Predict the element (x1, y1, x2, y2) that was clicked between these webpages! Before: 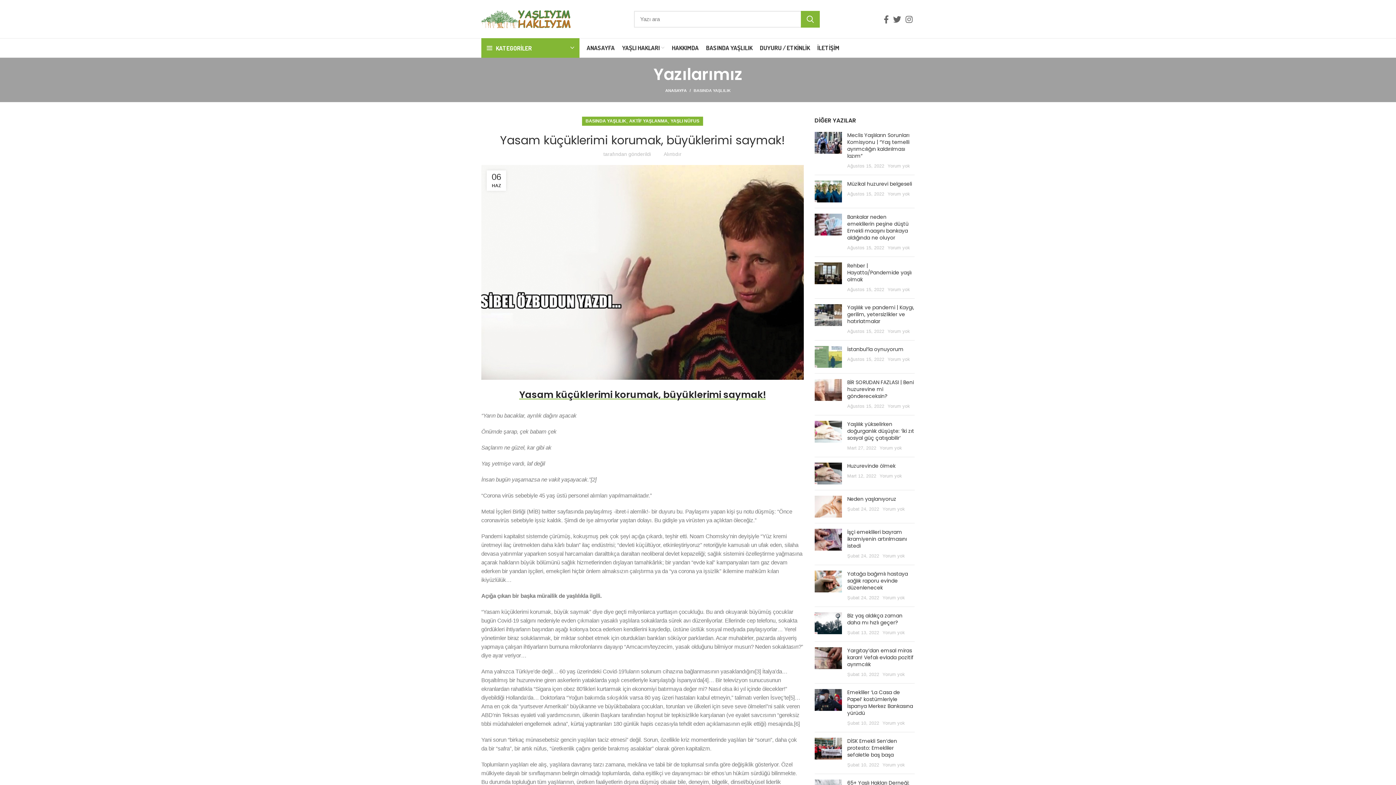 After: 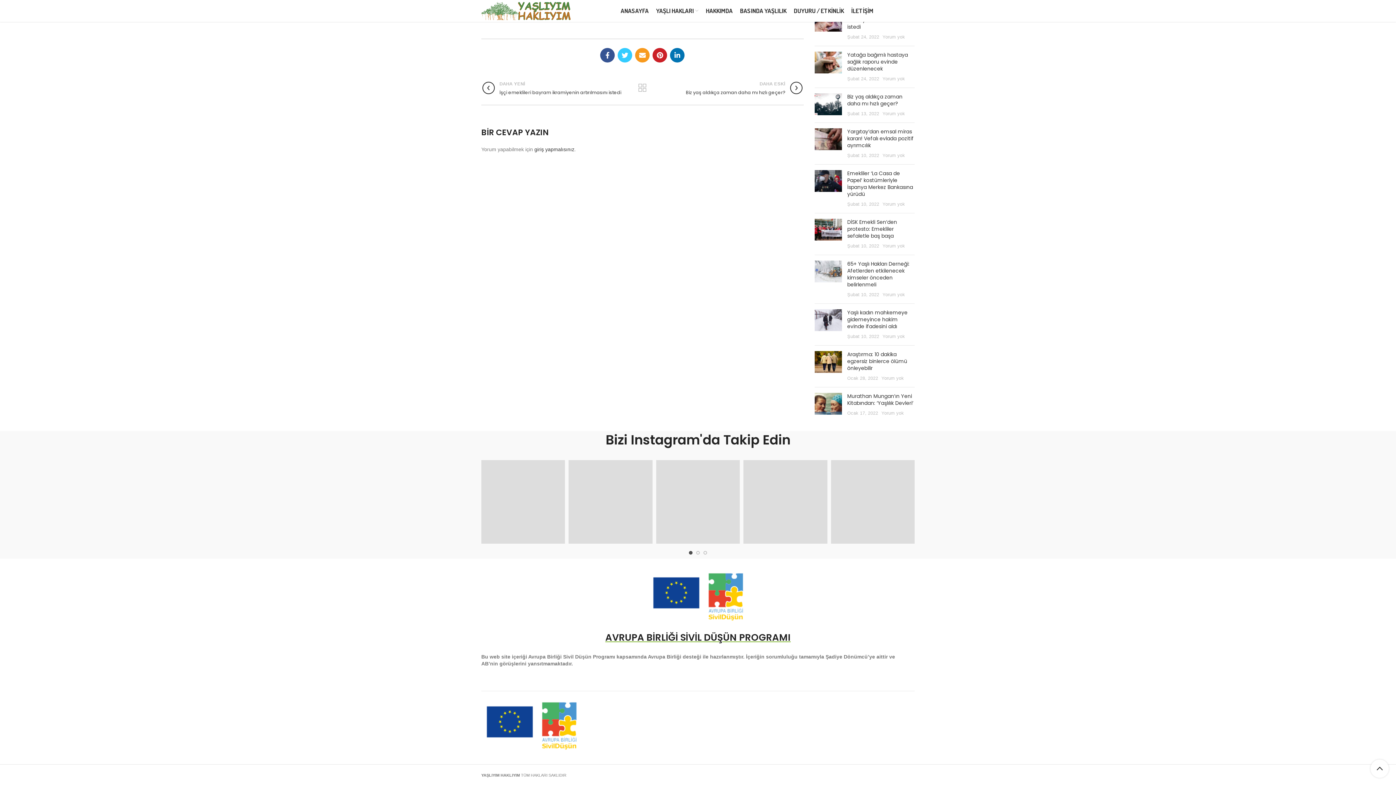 Action: label: Yorum yok bbox: (882, 592, 905, 597)